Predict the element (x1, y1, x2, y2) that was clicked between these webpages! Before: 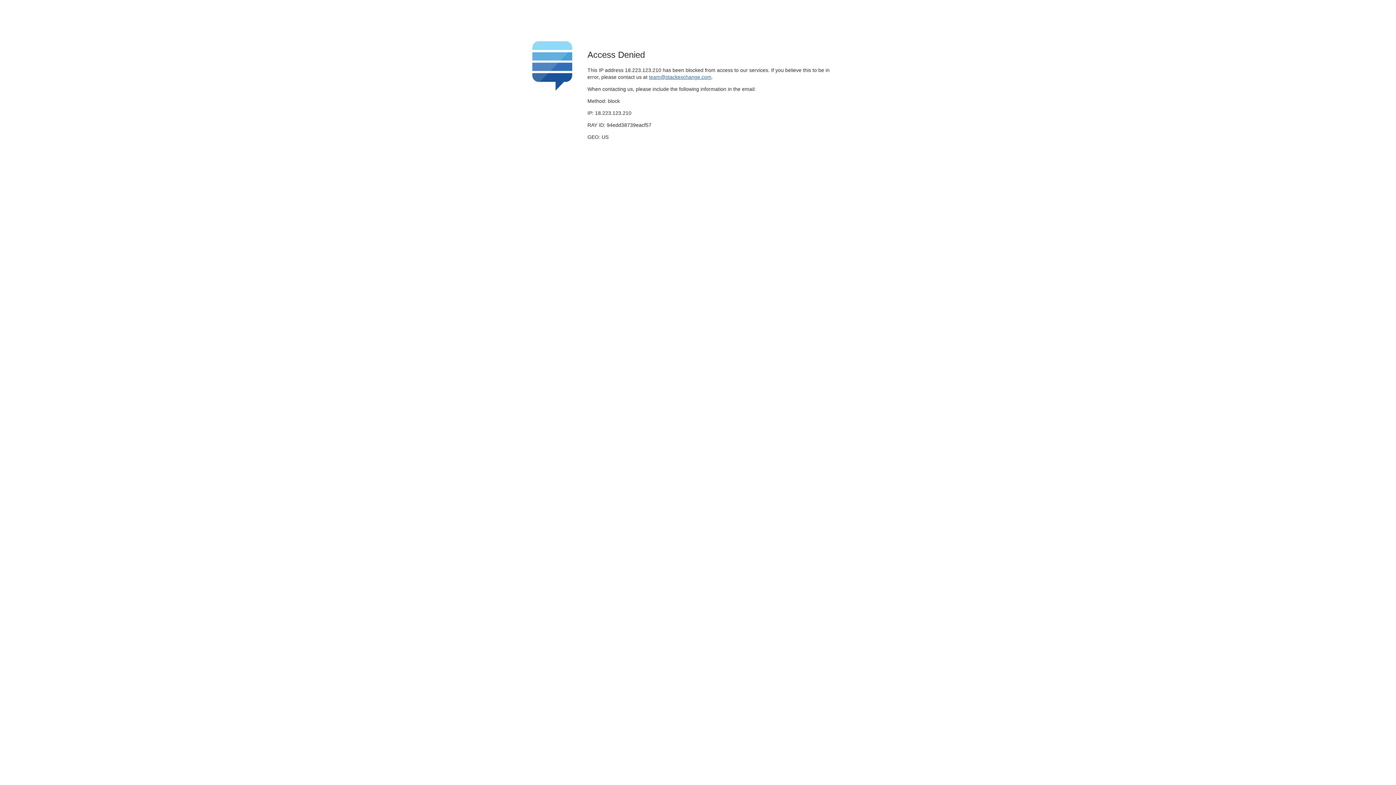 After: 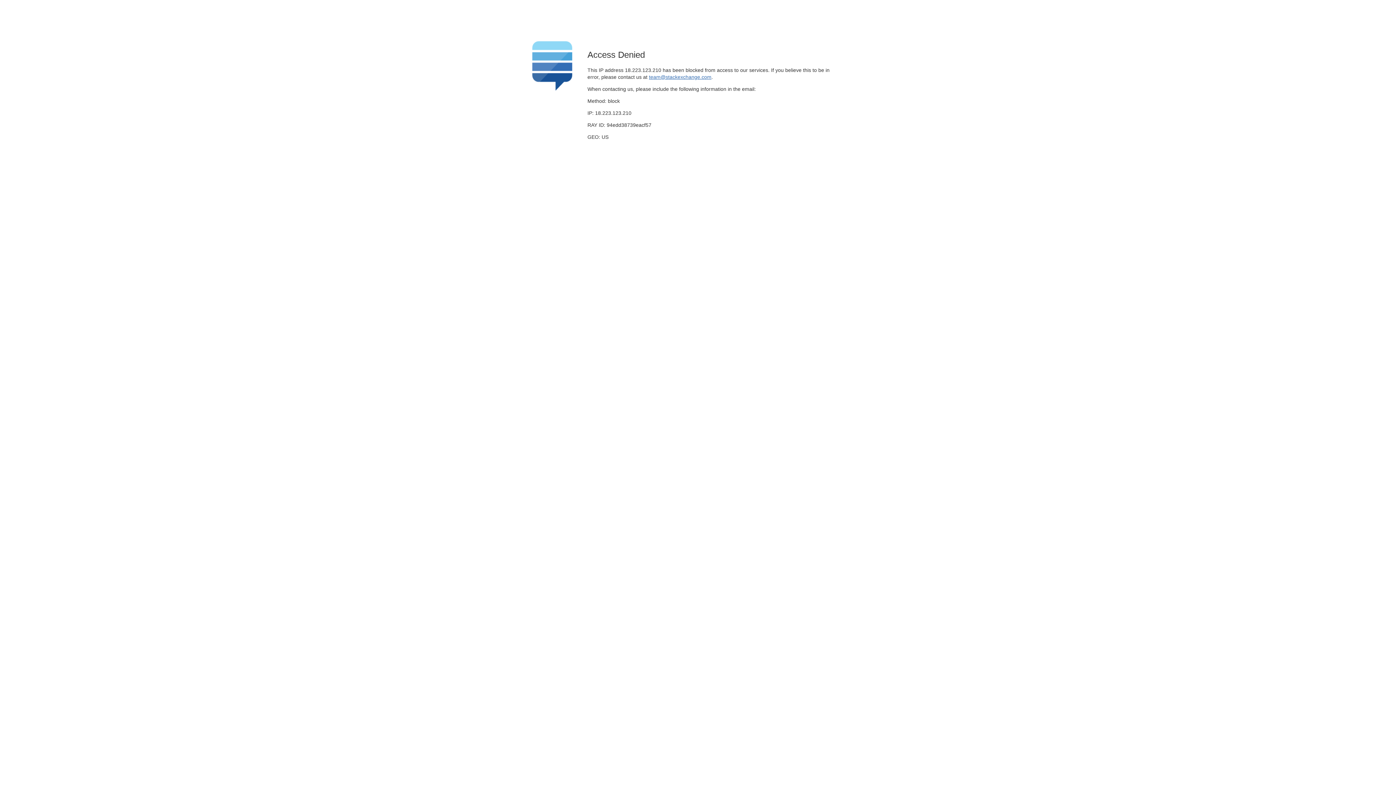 Action: label: team@stackexchange.com bbox: (649, 74, 711, 79)